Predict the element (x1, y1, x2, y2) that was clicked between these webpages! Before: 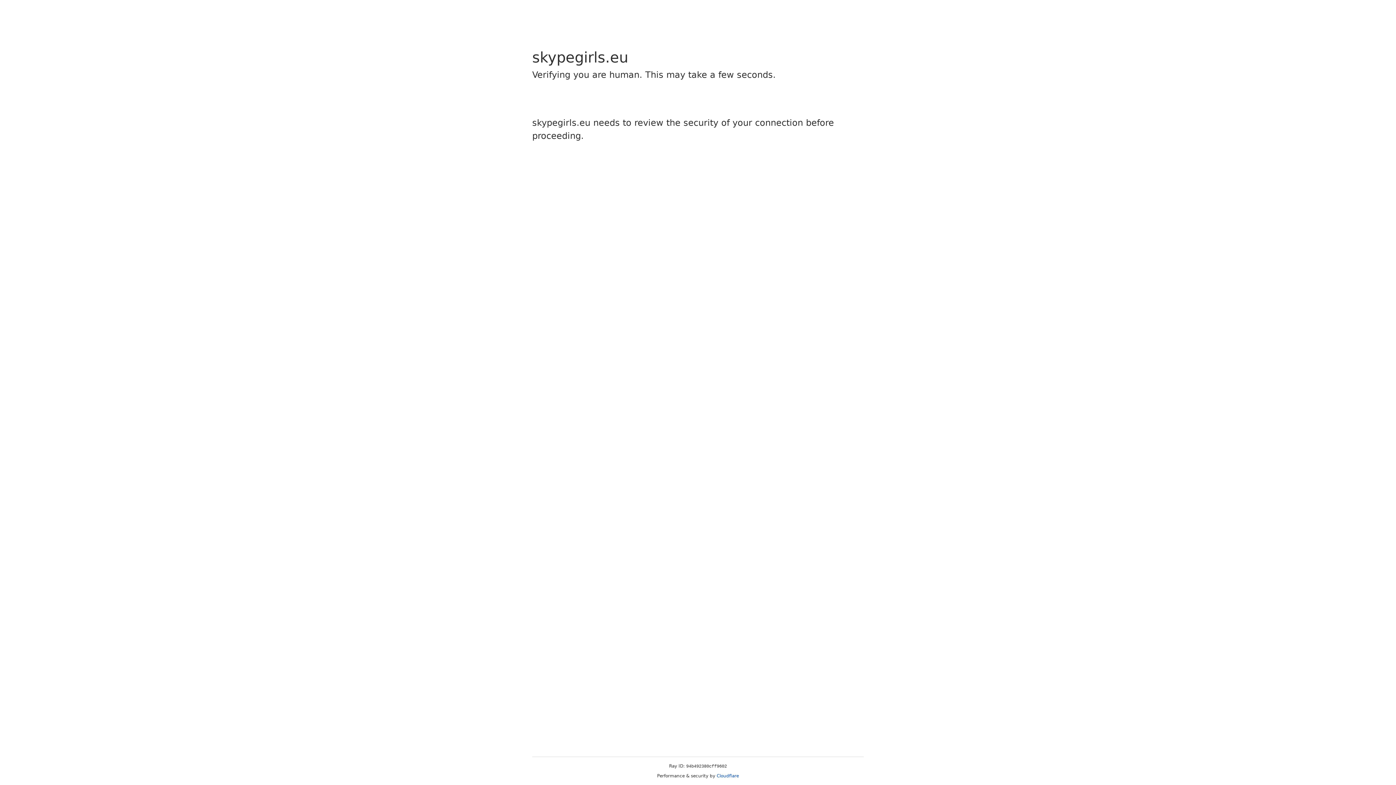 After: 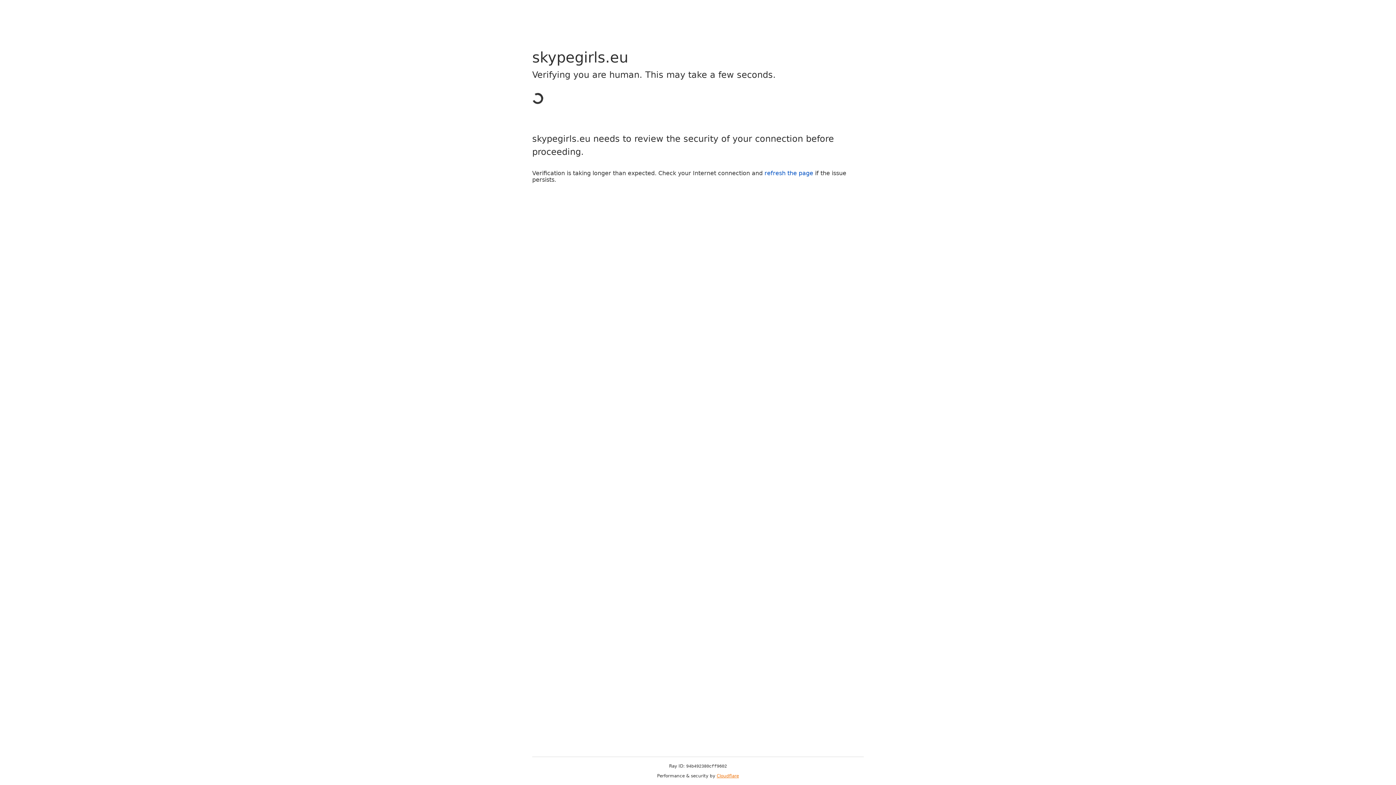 Action: bbox: (716, 773, 739, 778) label: Cloudflare